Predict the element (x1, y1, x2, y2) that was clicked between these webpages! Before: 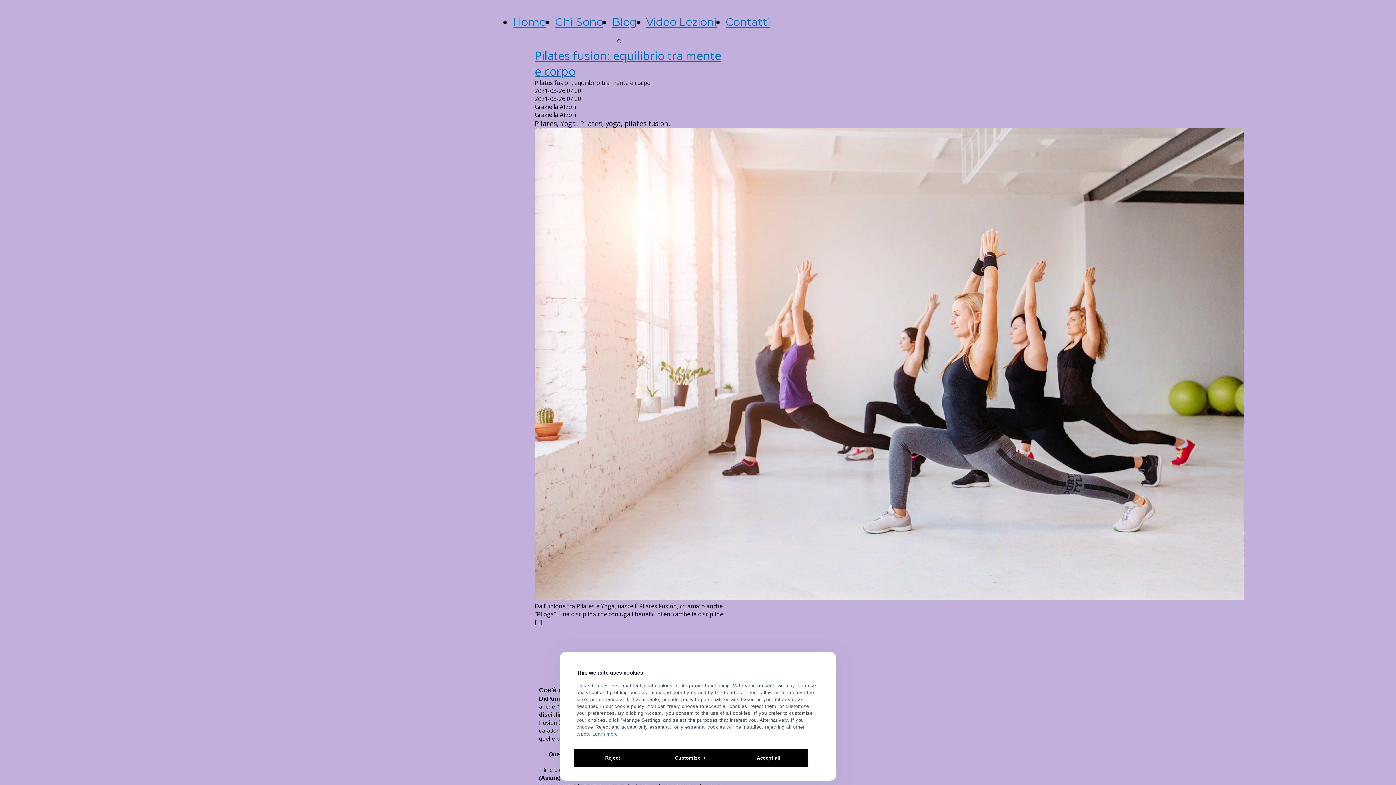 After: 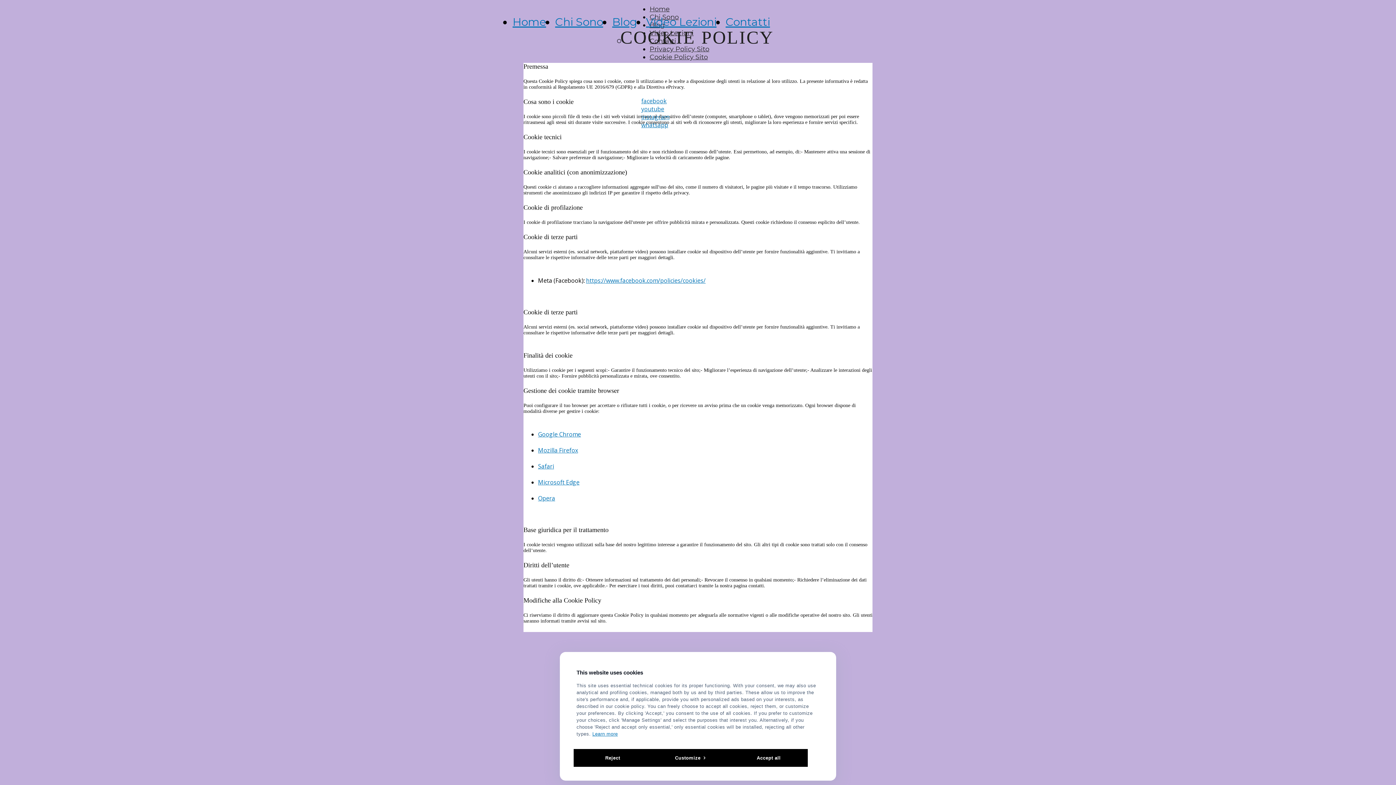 Action: bbox: (592, 731, 618, 737) label: Learn more